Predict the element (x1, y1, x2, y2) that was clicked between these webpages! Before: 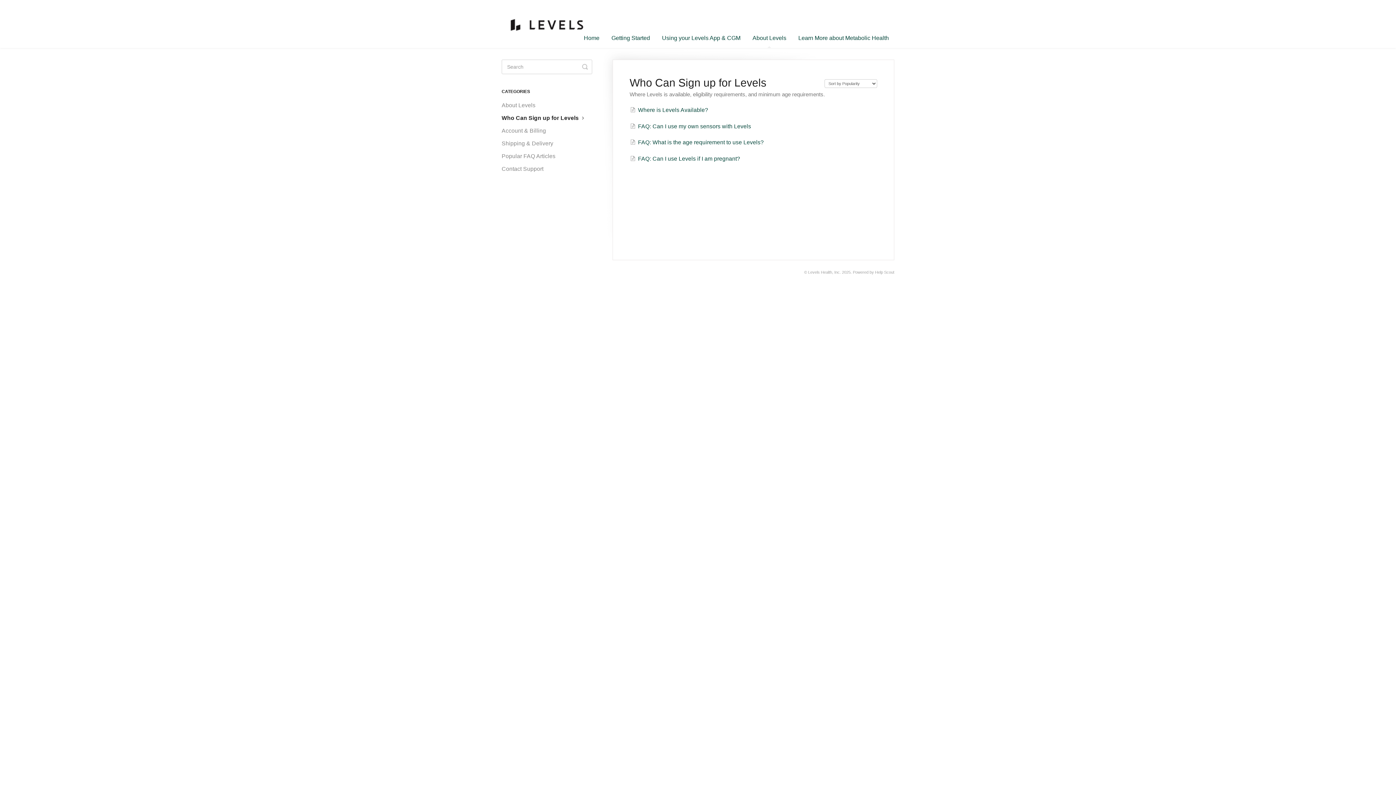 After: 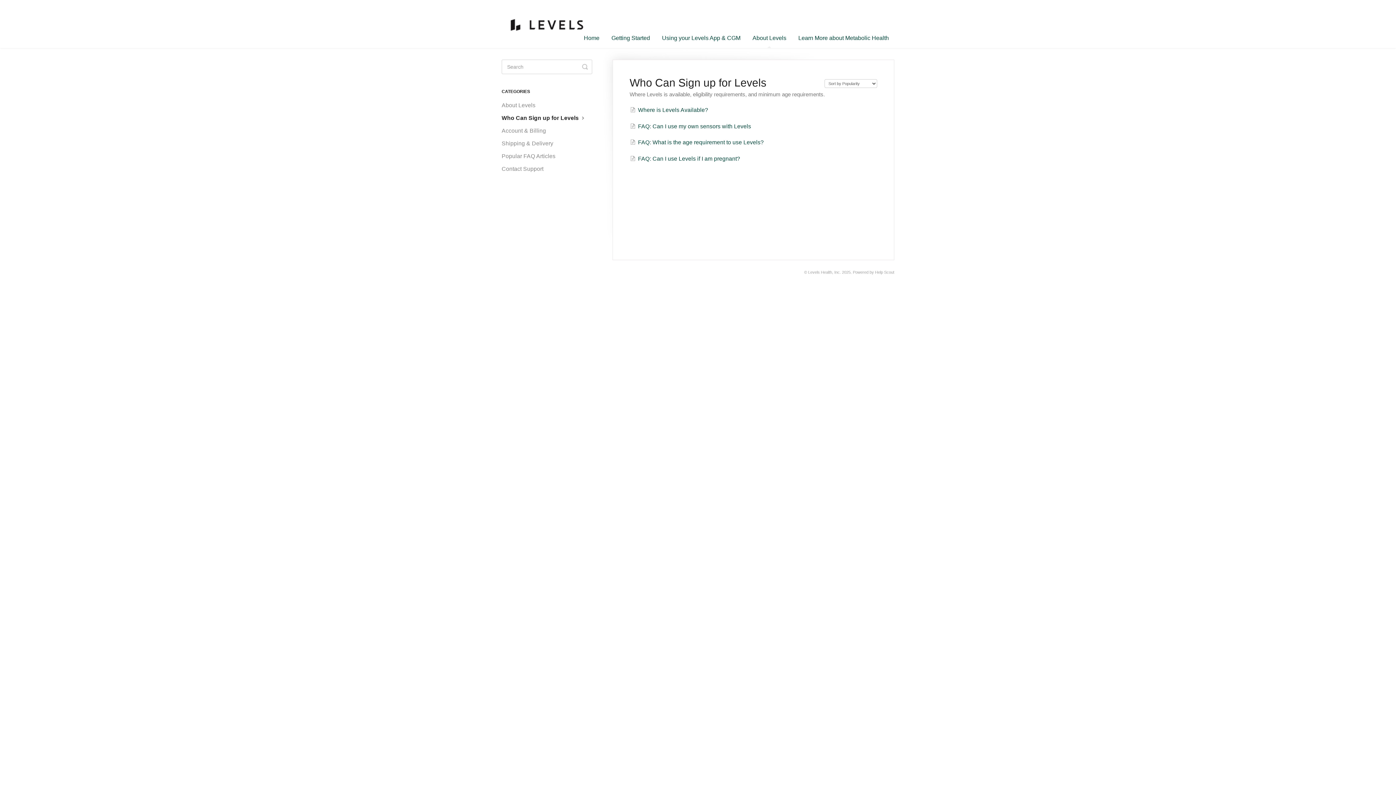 Action: label: Who Can Sign up for Levels  bbox: (501, 112, 592, 124)